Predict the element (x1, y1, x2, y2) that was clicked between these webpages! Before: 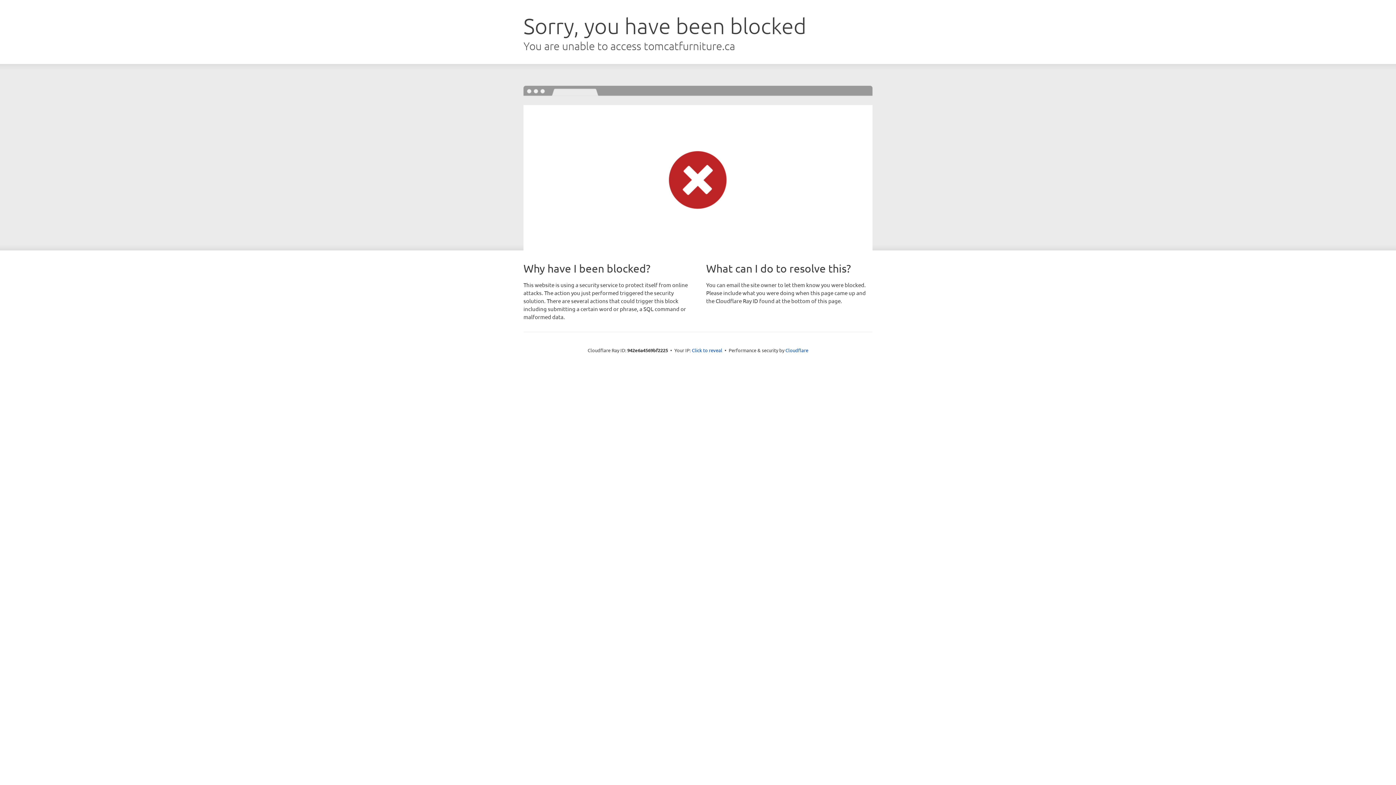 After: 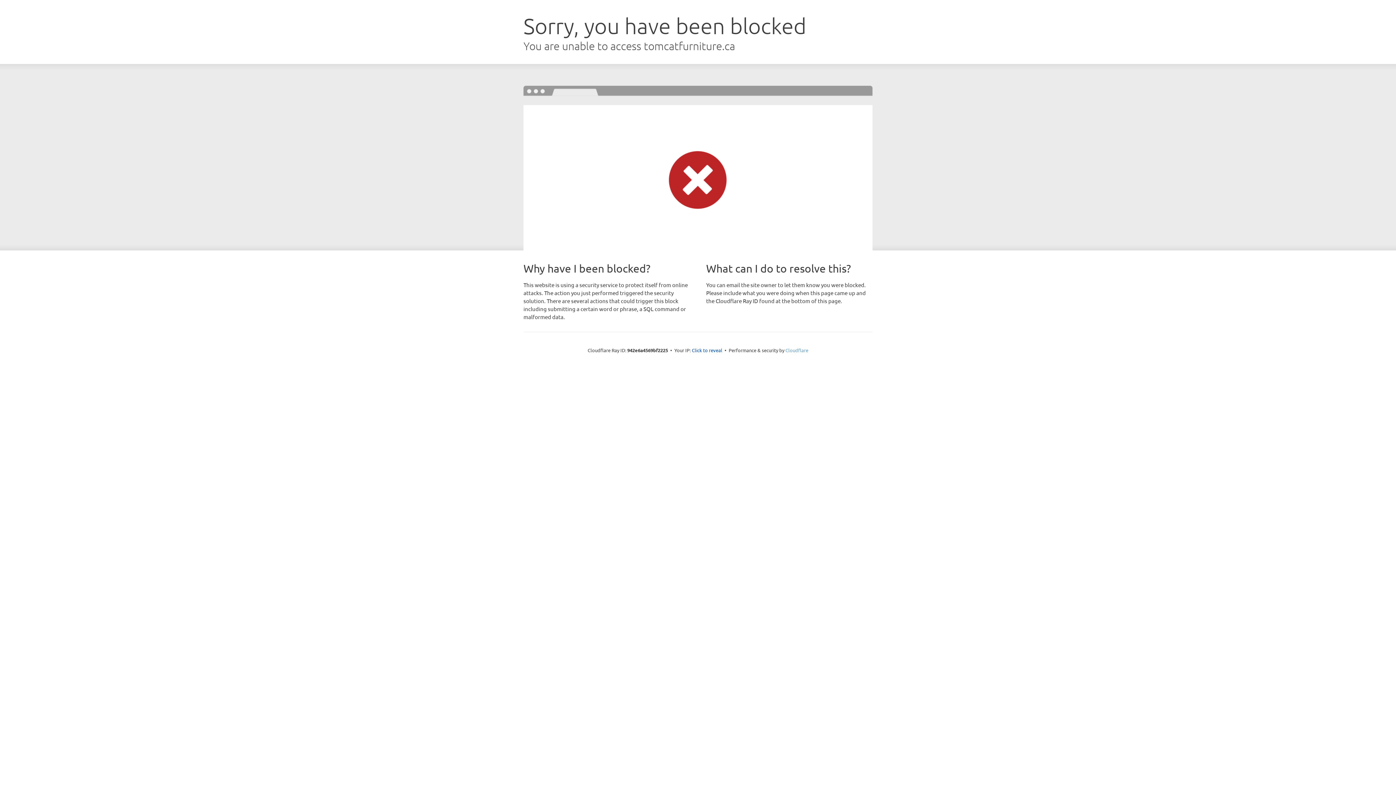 Action: label: Cloudflare bbox: (785, 347, 808, 353)